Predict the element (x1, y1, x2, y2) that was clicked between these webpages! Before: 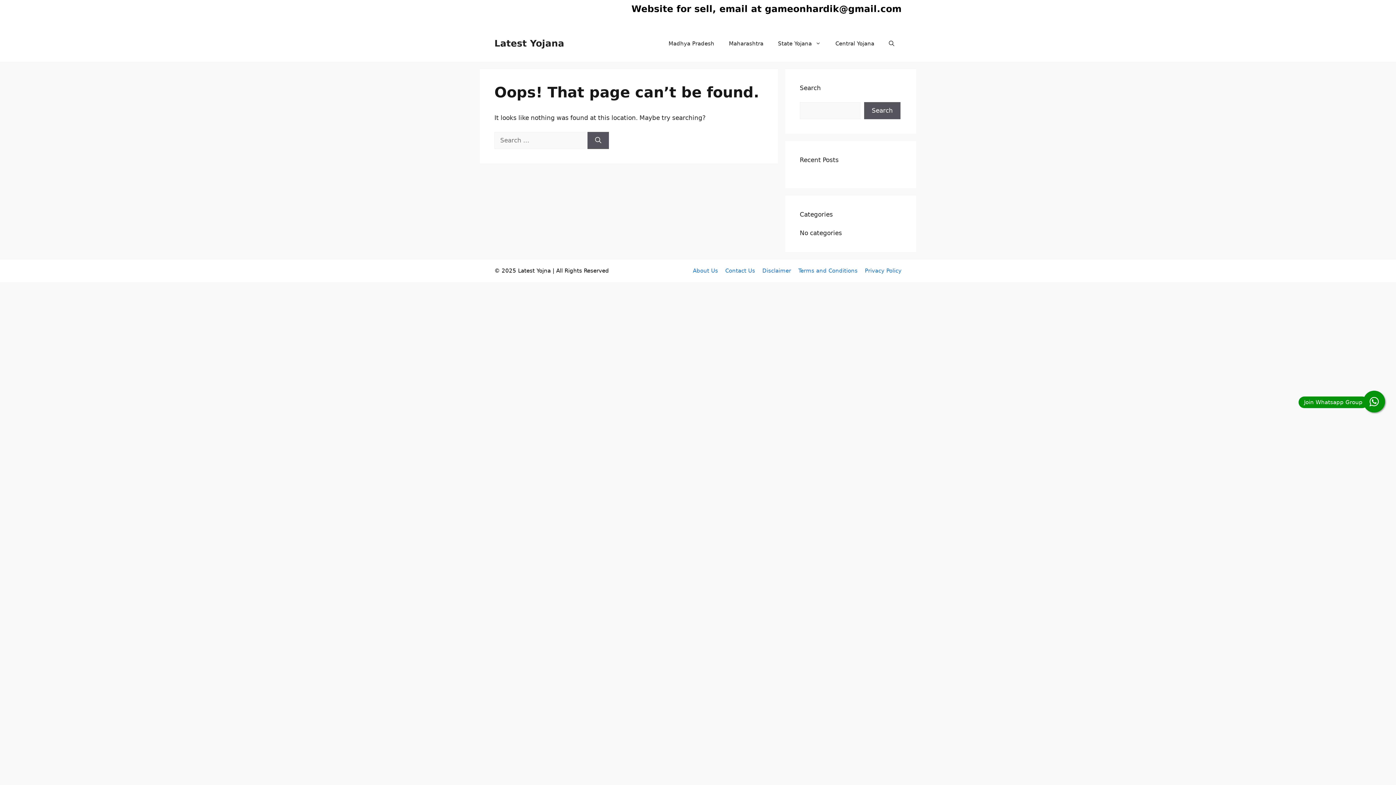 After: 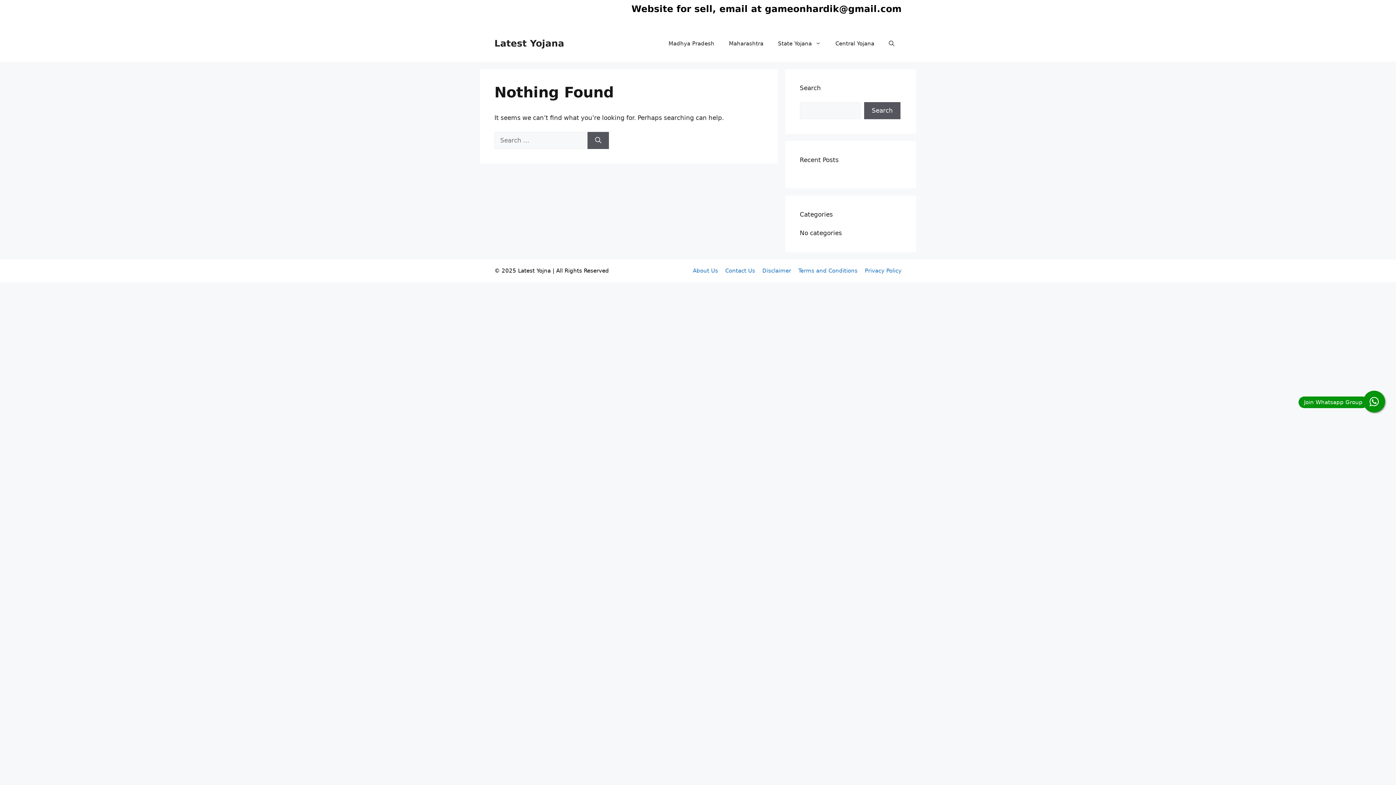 Action: bbox: (494, 38, 564, 48) label: Latest Yojana